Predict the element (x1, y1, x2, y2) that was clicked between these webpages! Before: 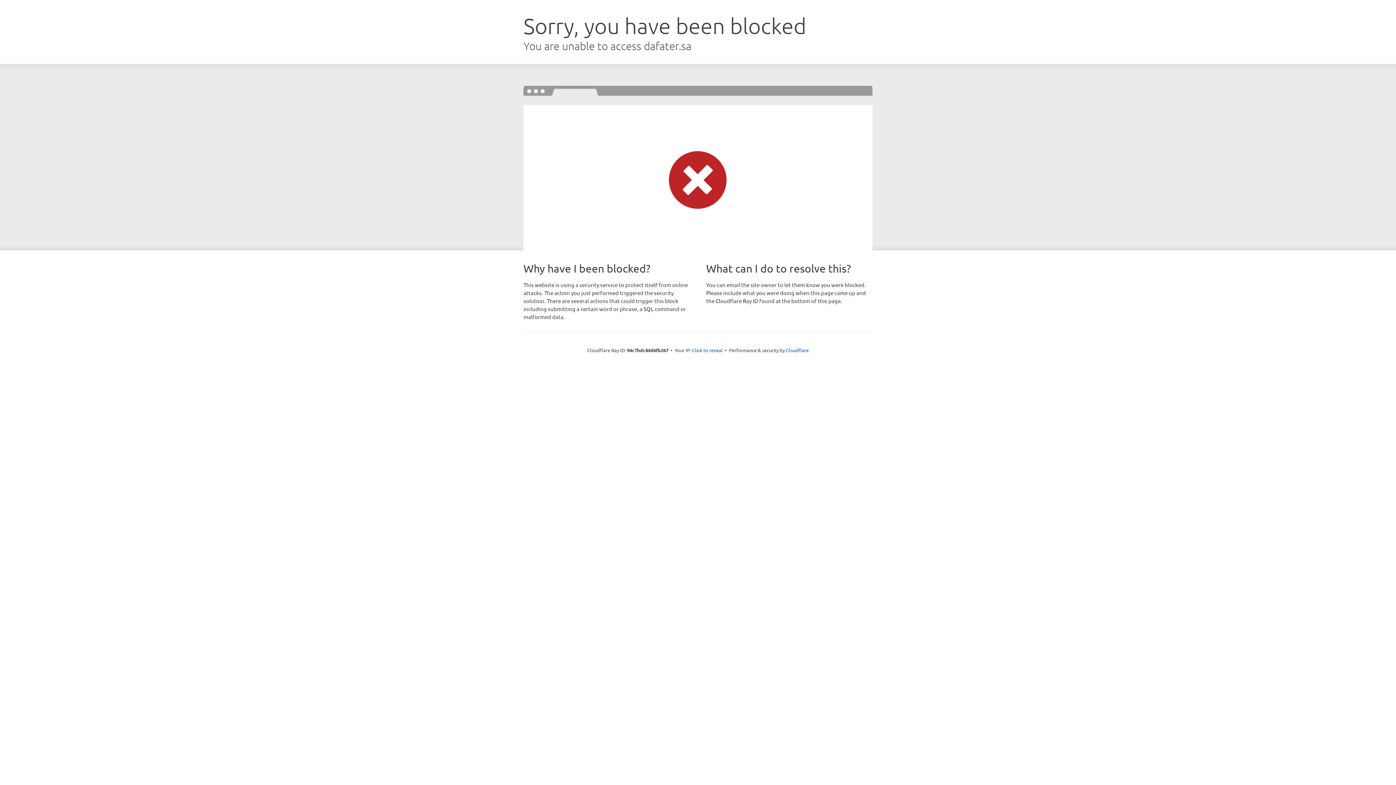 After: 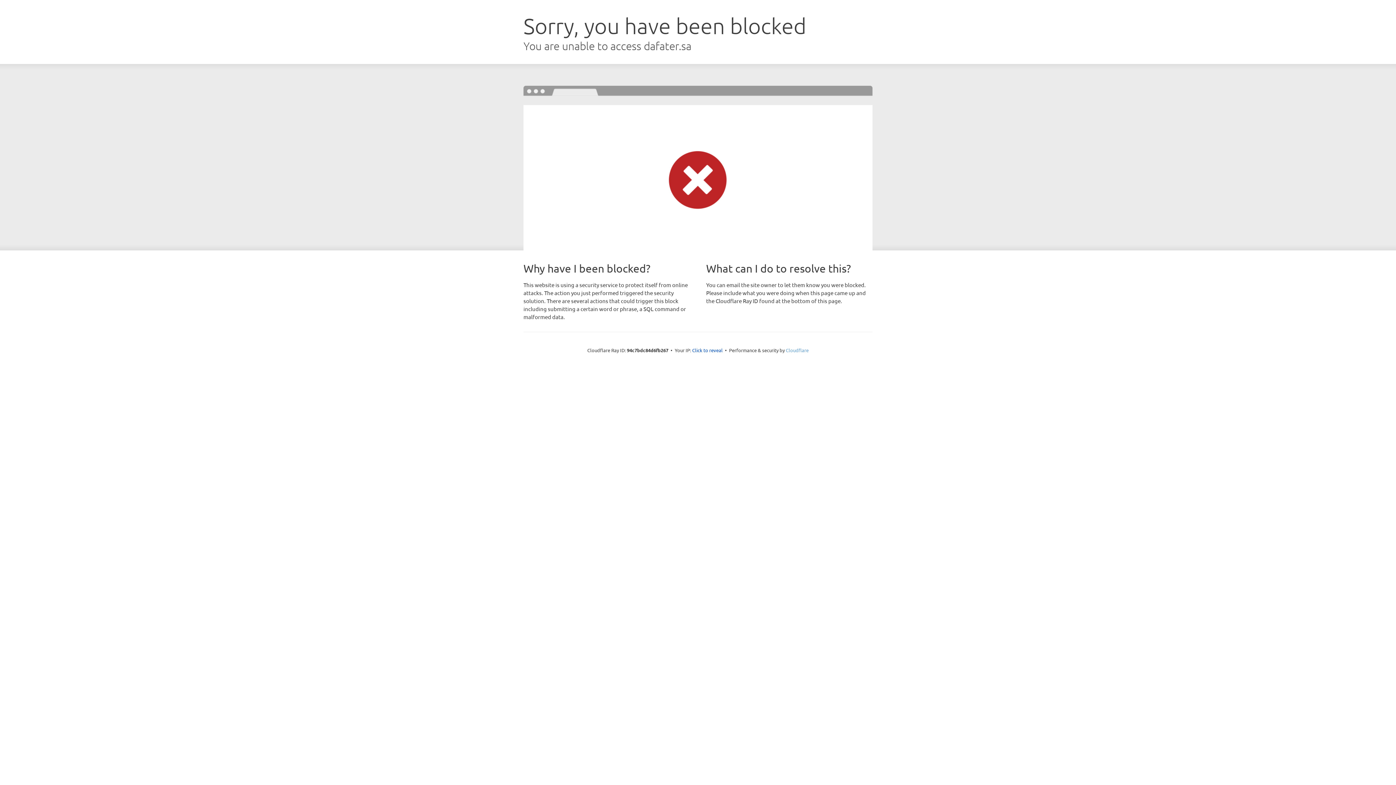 Action: bbox: (786, 347, 808, 353) label: Cloudflare